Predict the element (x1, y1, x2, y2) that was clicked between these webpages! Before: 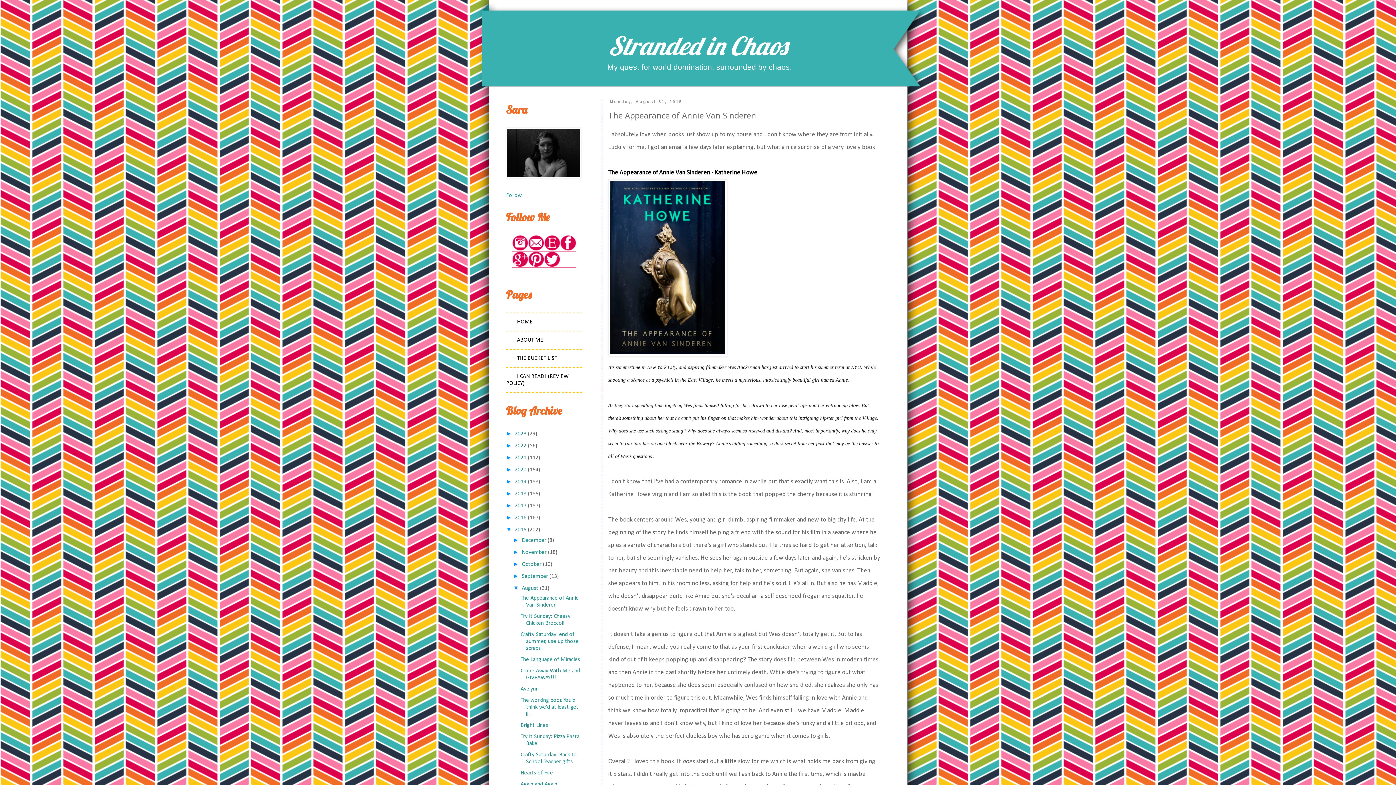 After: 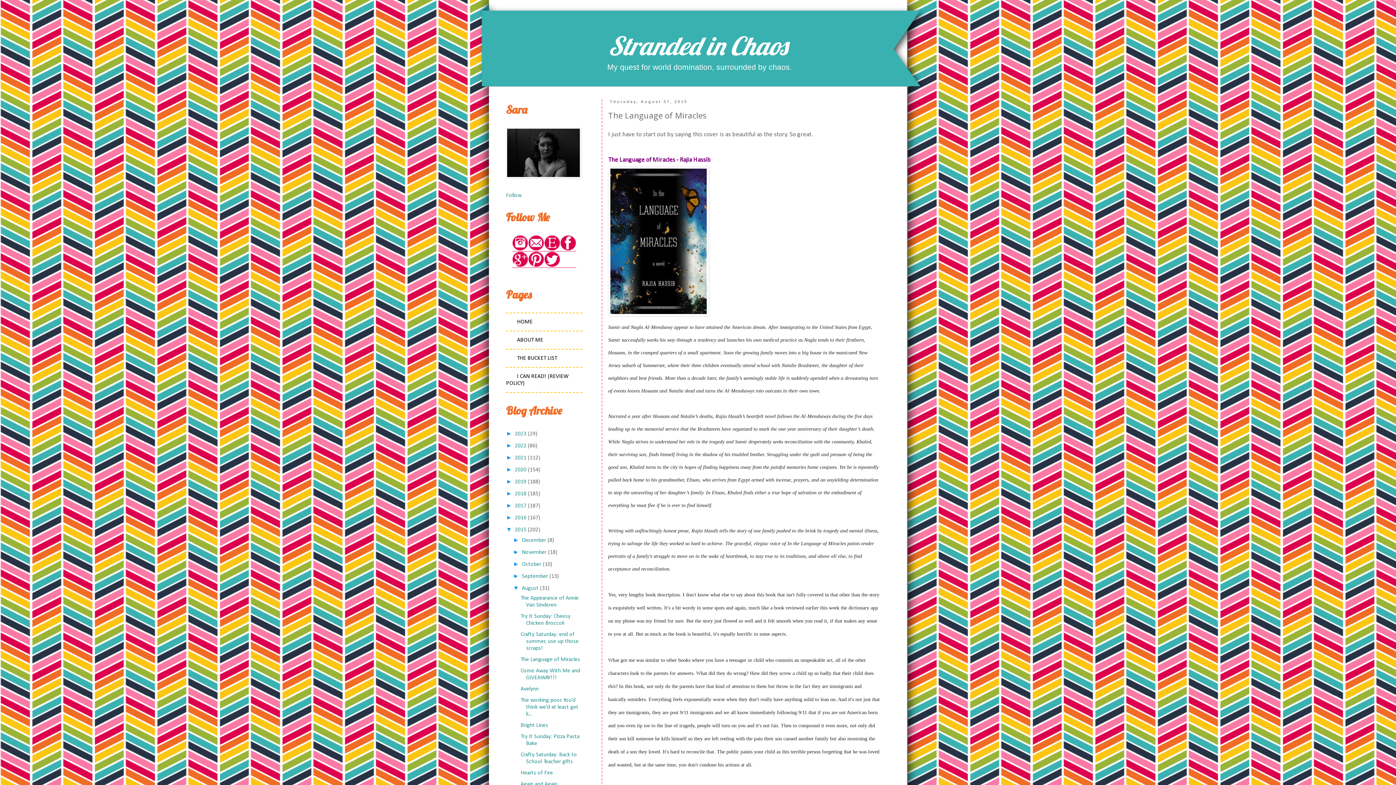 Action: bbox: (520, 657, 580, 662) label: The Language of Miracles